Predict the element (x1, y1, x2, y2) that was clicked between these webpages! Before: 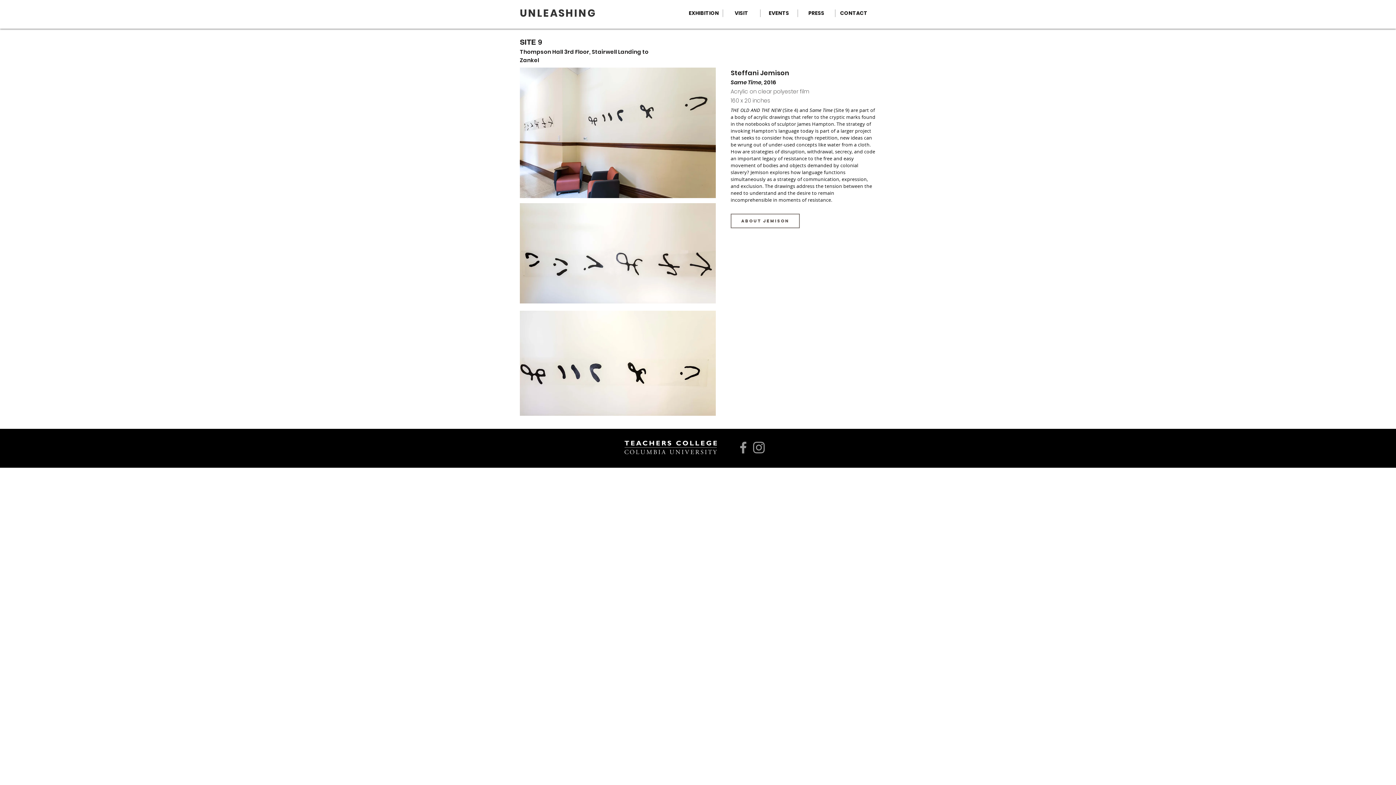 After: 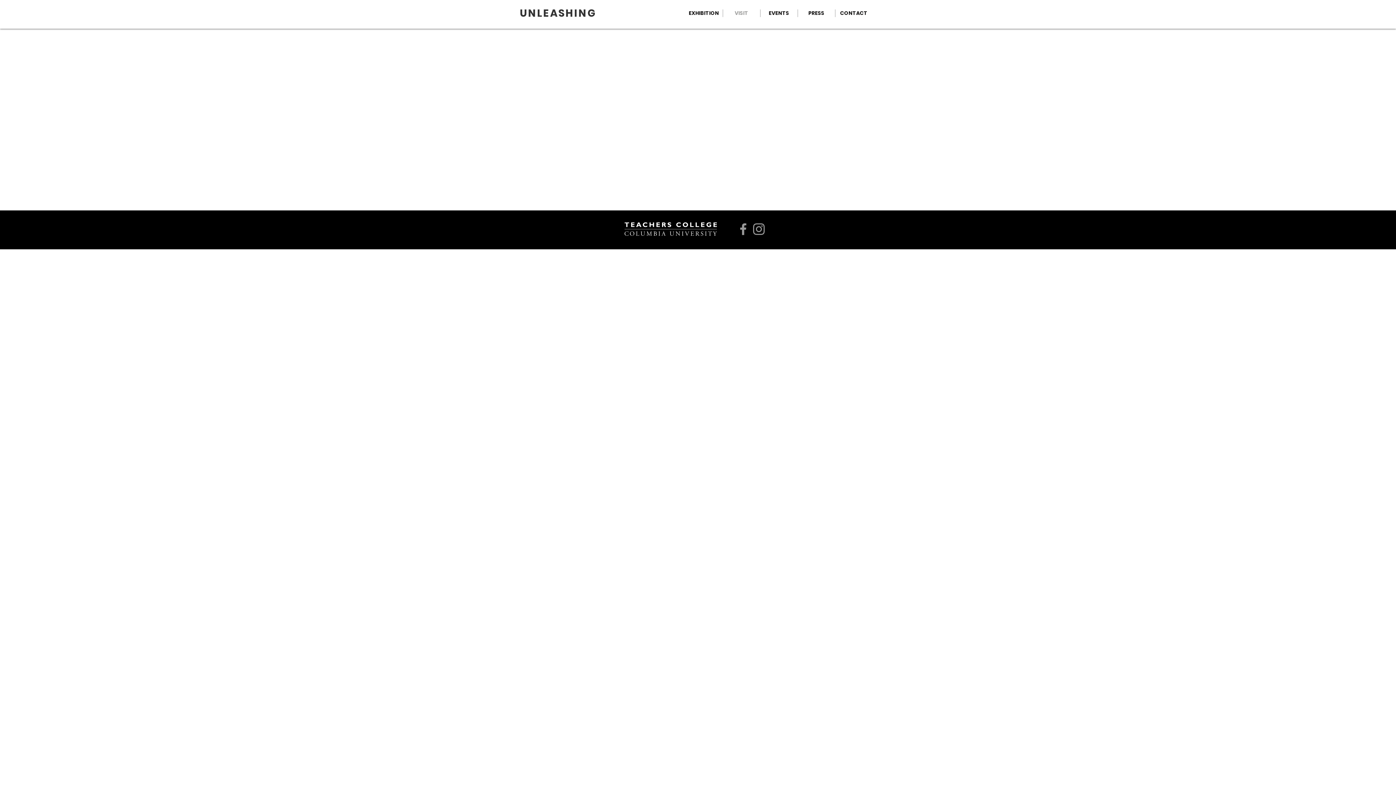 Action: bbox: (723, 9, 760, 17) label: VISIT